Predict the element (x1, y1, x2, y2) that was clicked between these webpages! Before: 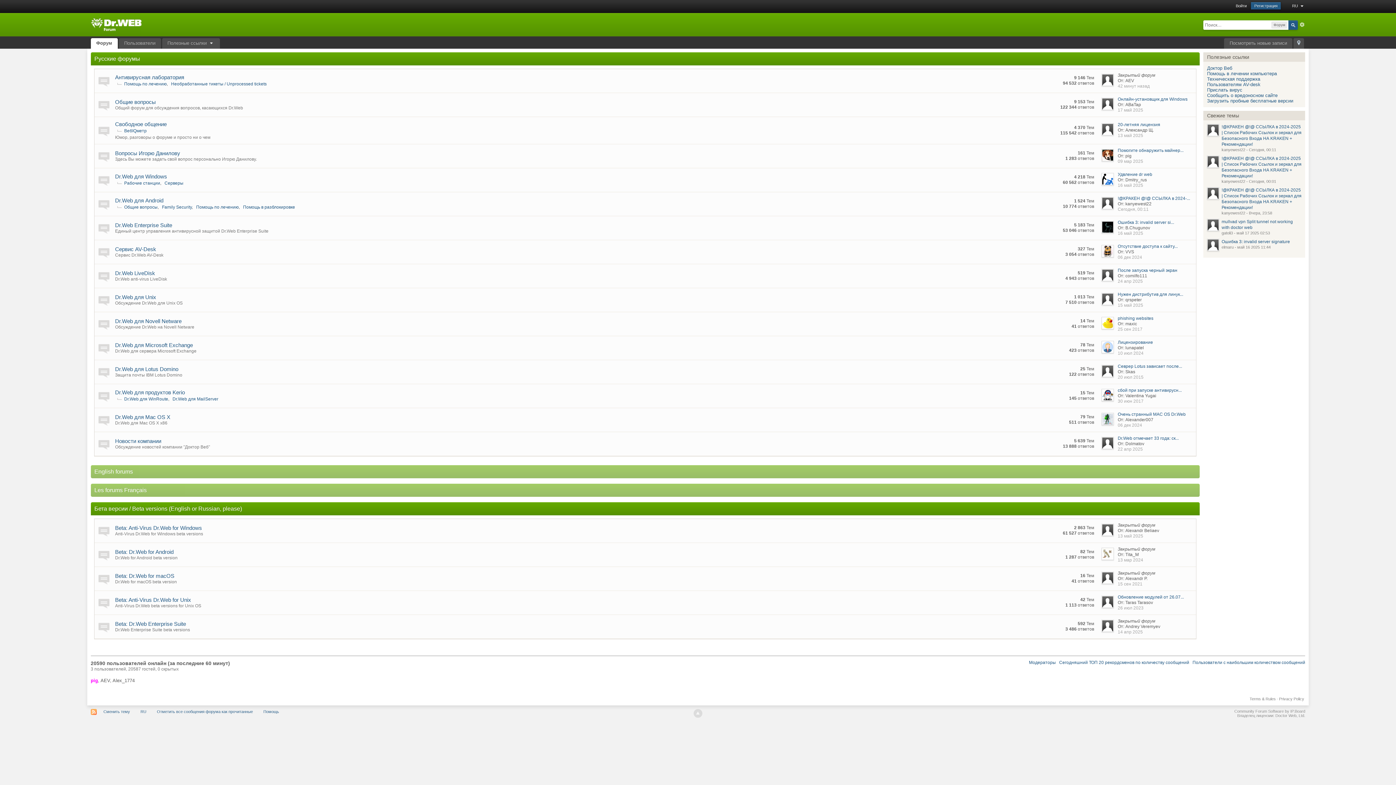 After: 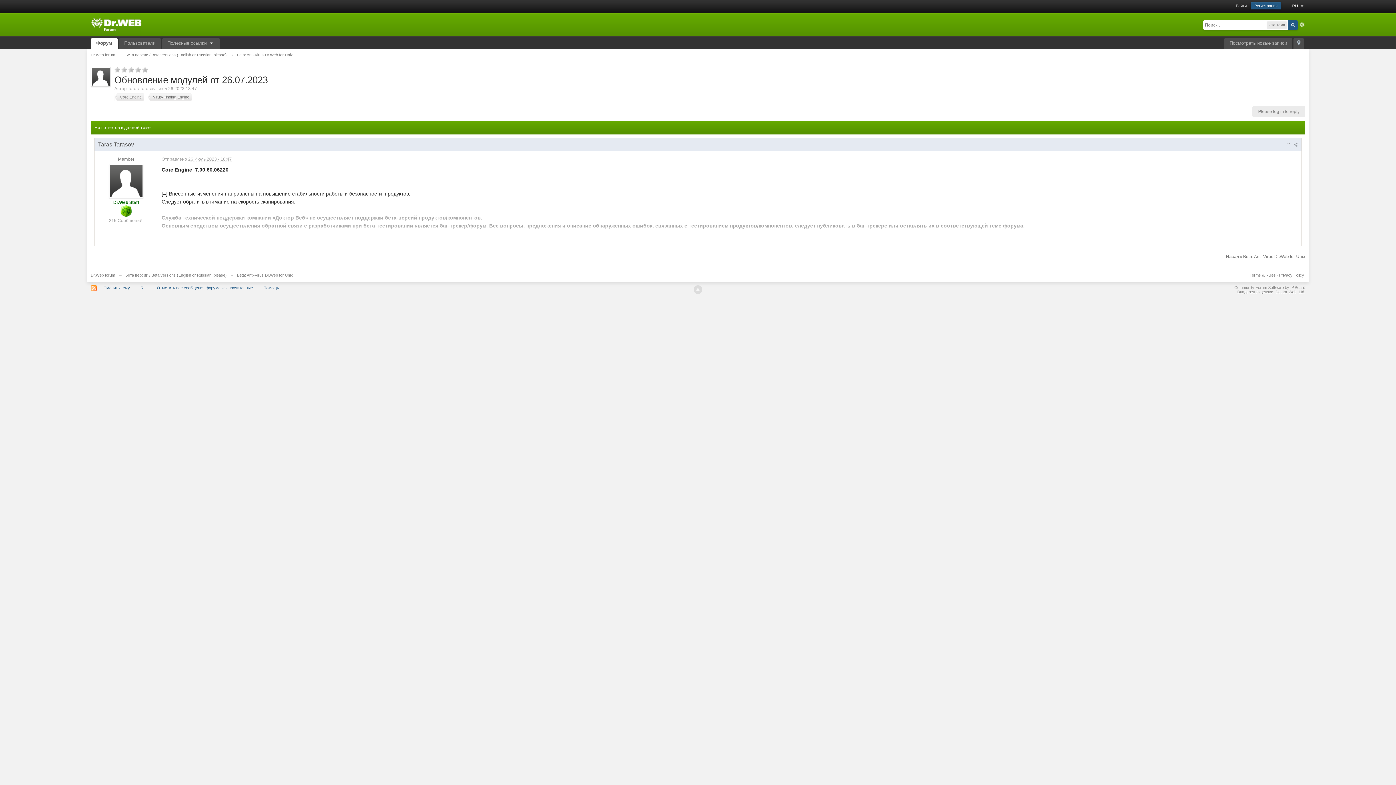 Action: bbox: (1118, 605, 1143, 610) label: 26 июл 2023